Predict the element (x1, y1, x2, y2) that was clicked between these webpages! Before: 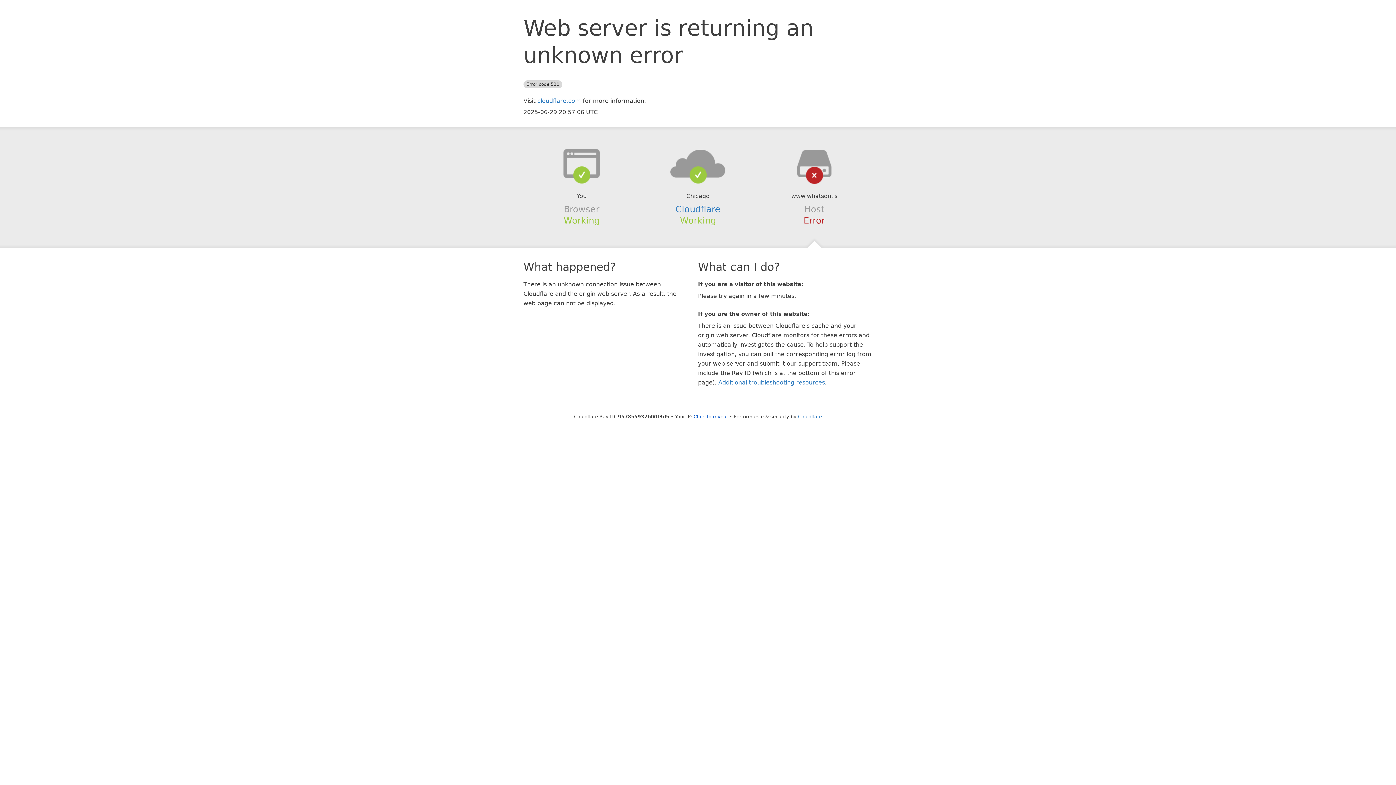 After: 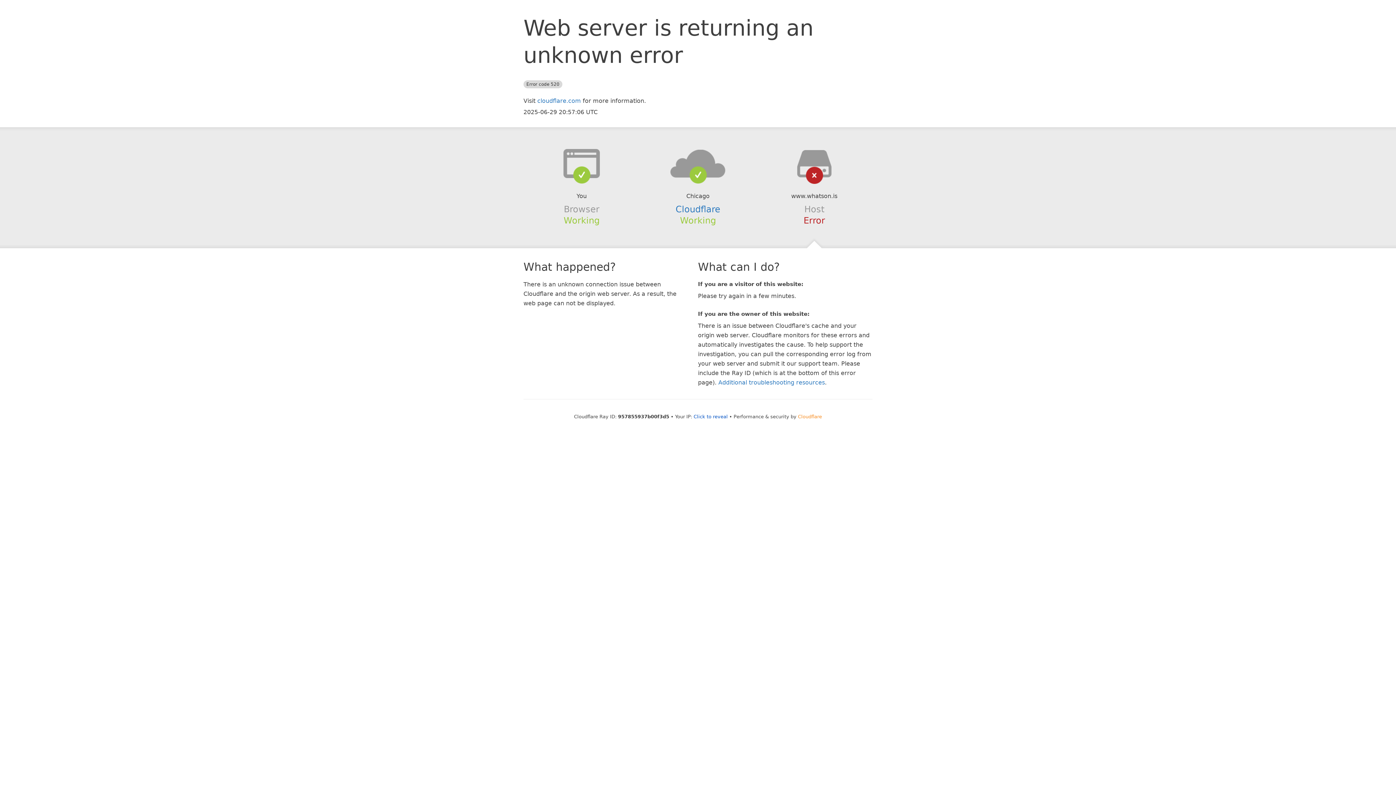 Action: bbox: (798, 414, 822, 419) label: Cloudflare